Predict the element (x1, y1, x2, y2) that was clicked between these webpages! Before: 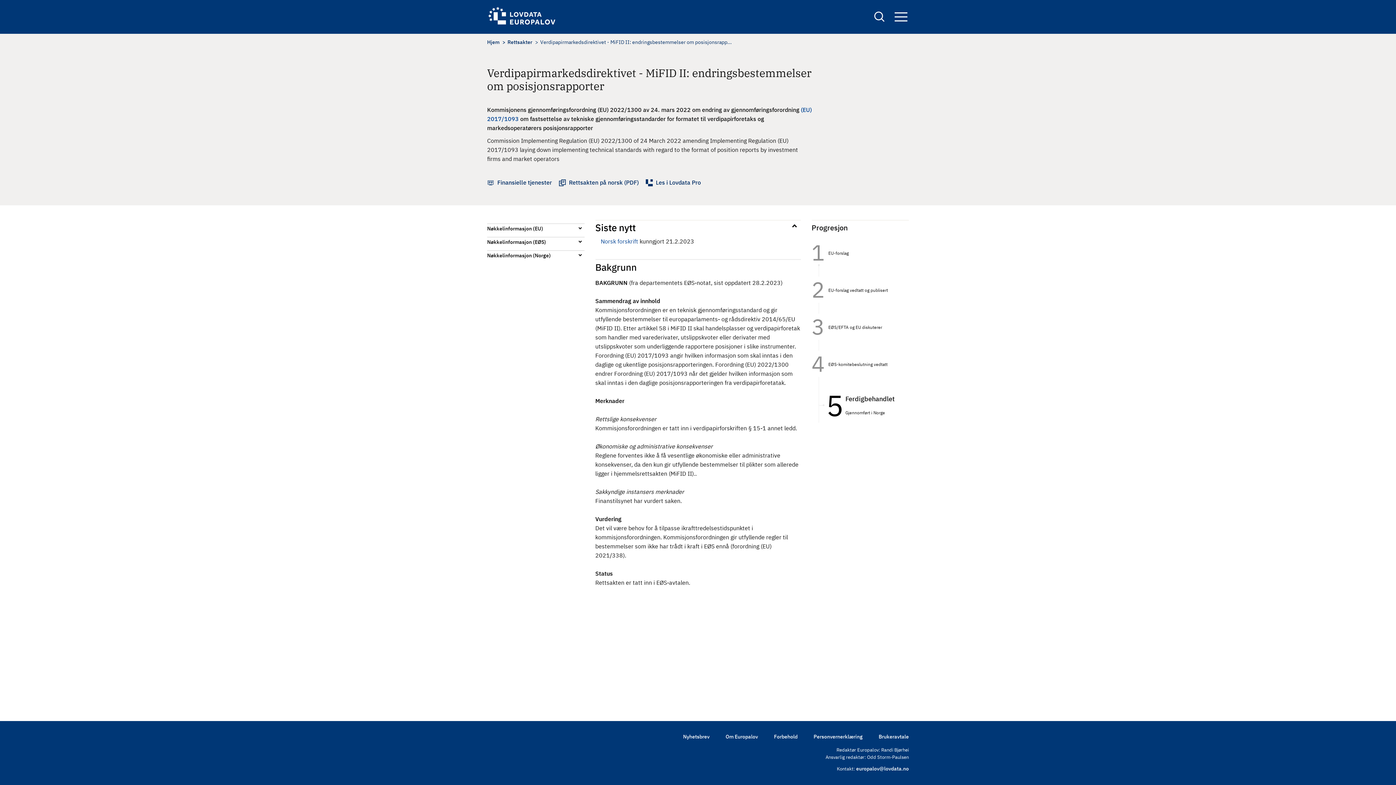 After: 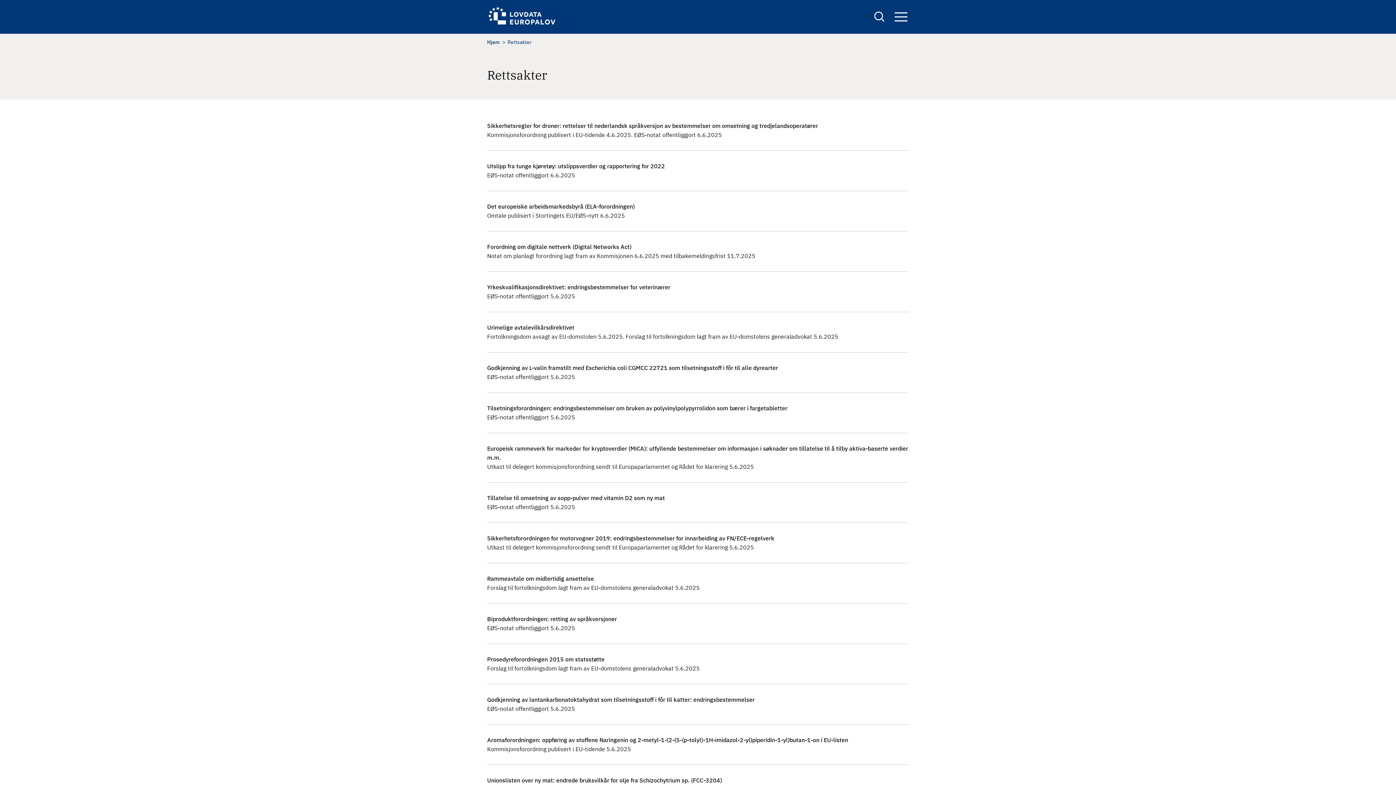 Action: label: Rettsakter bbox: (507, 38, 532, 45)